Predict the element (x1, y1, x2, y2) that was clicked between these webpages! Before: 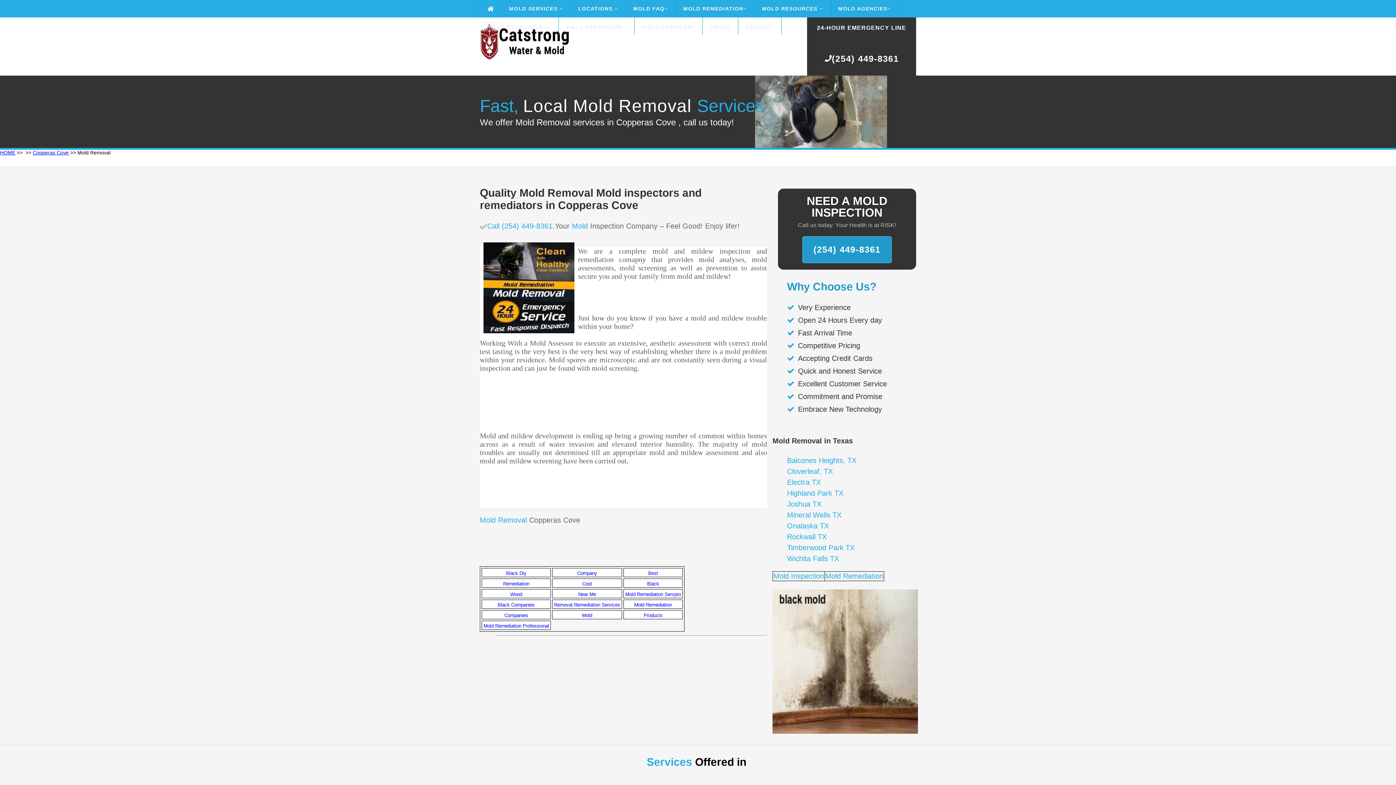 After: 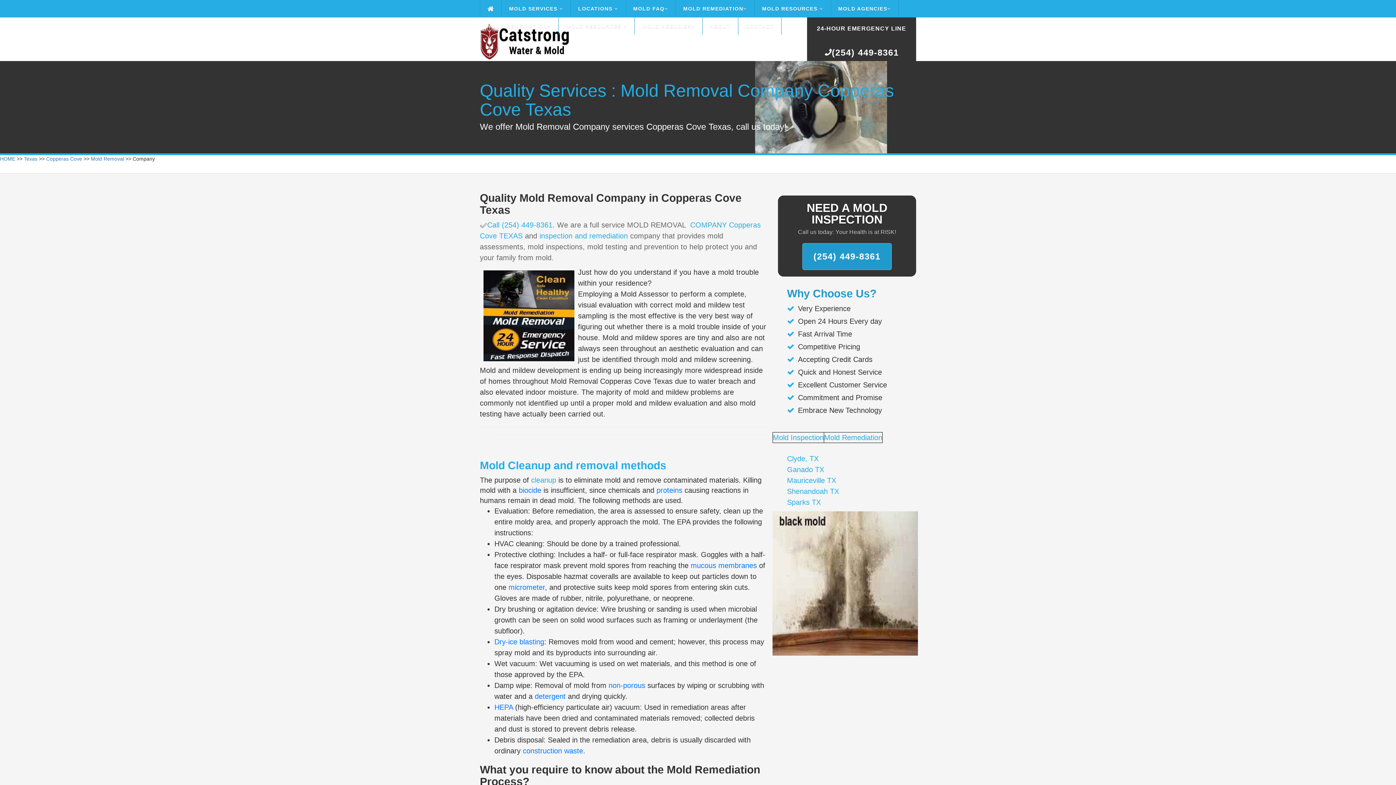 Action: bbox: (577, 570, 597, 576) label: Company